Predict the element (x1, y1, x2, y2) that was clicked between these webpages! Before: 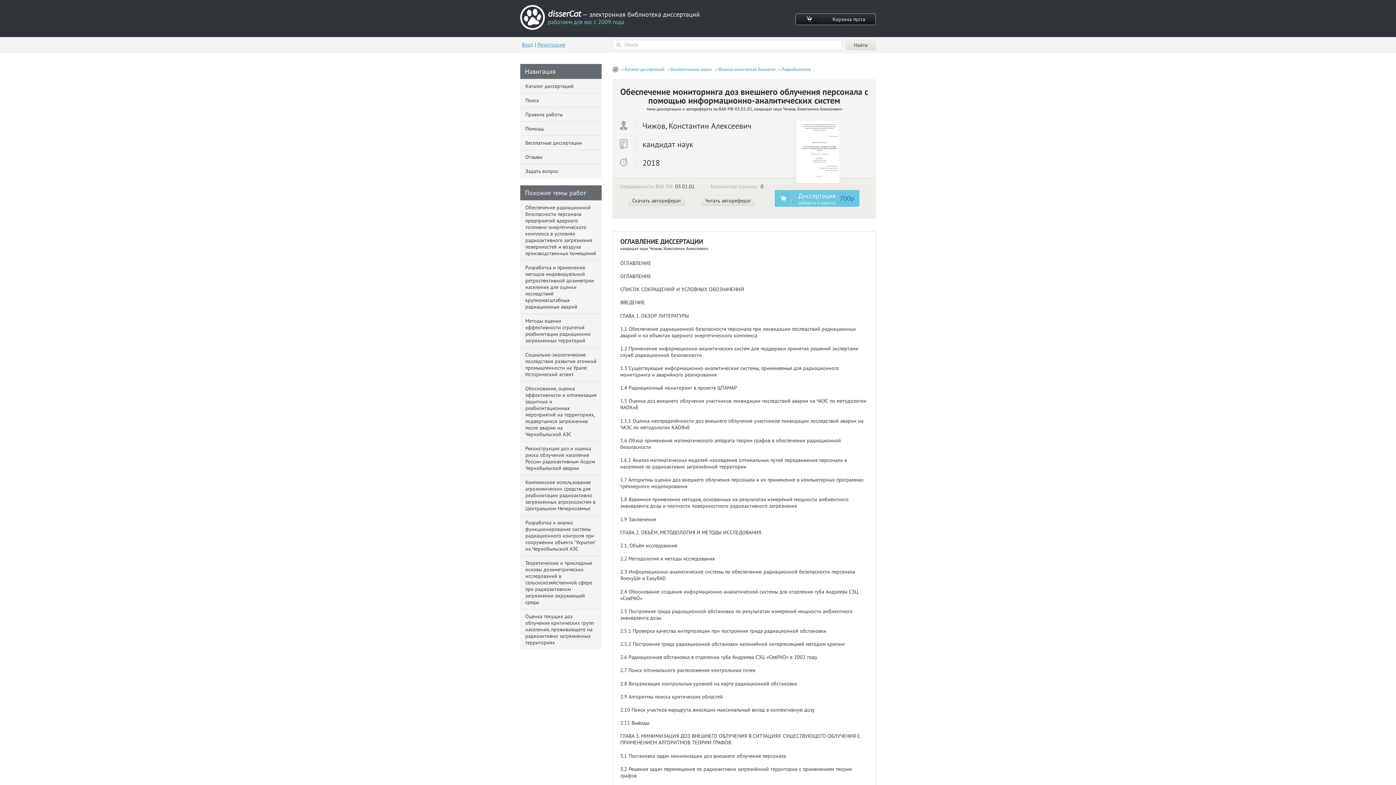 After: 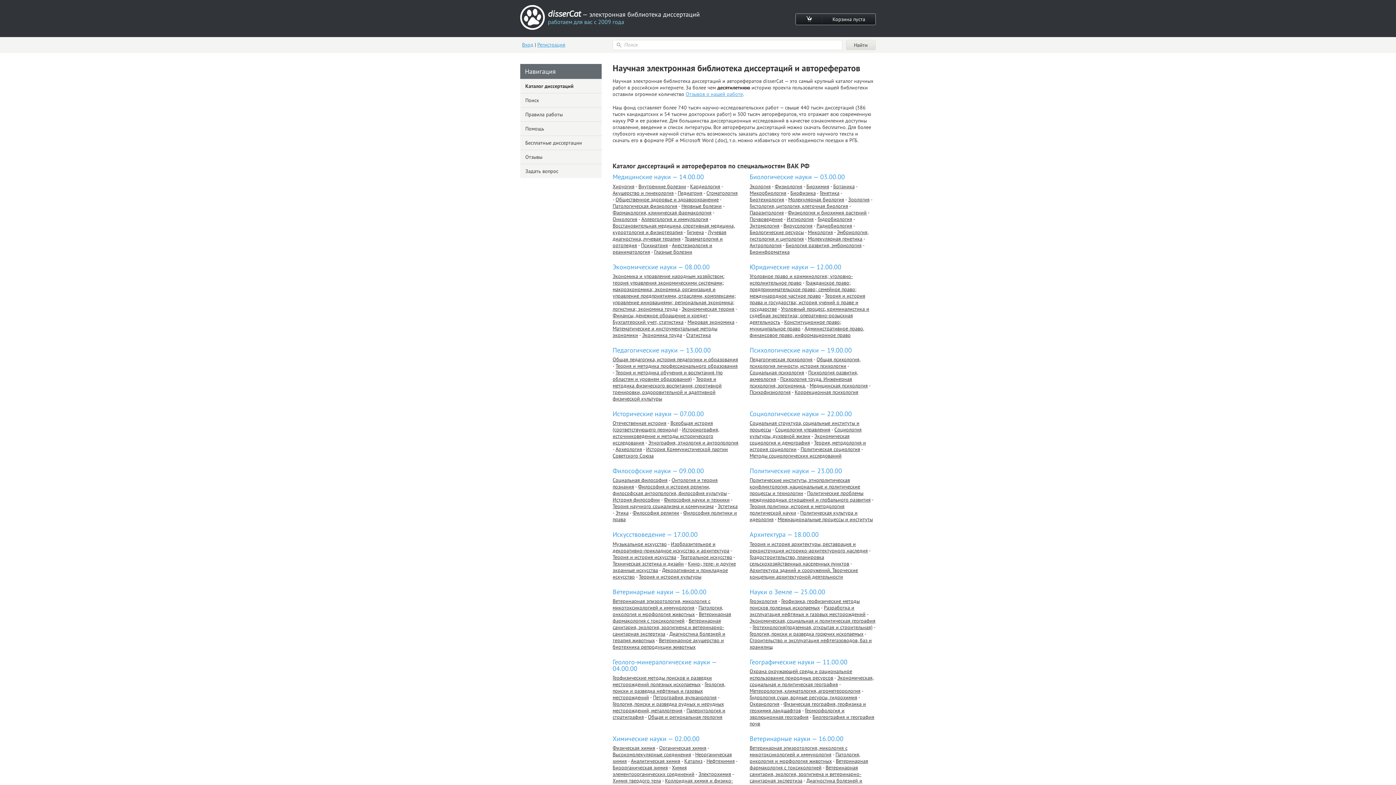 Action: bbox: (624, 66, 664, 72) label: Каталог диссертаций